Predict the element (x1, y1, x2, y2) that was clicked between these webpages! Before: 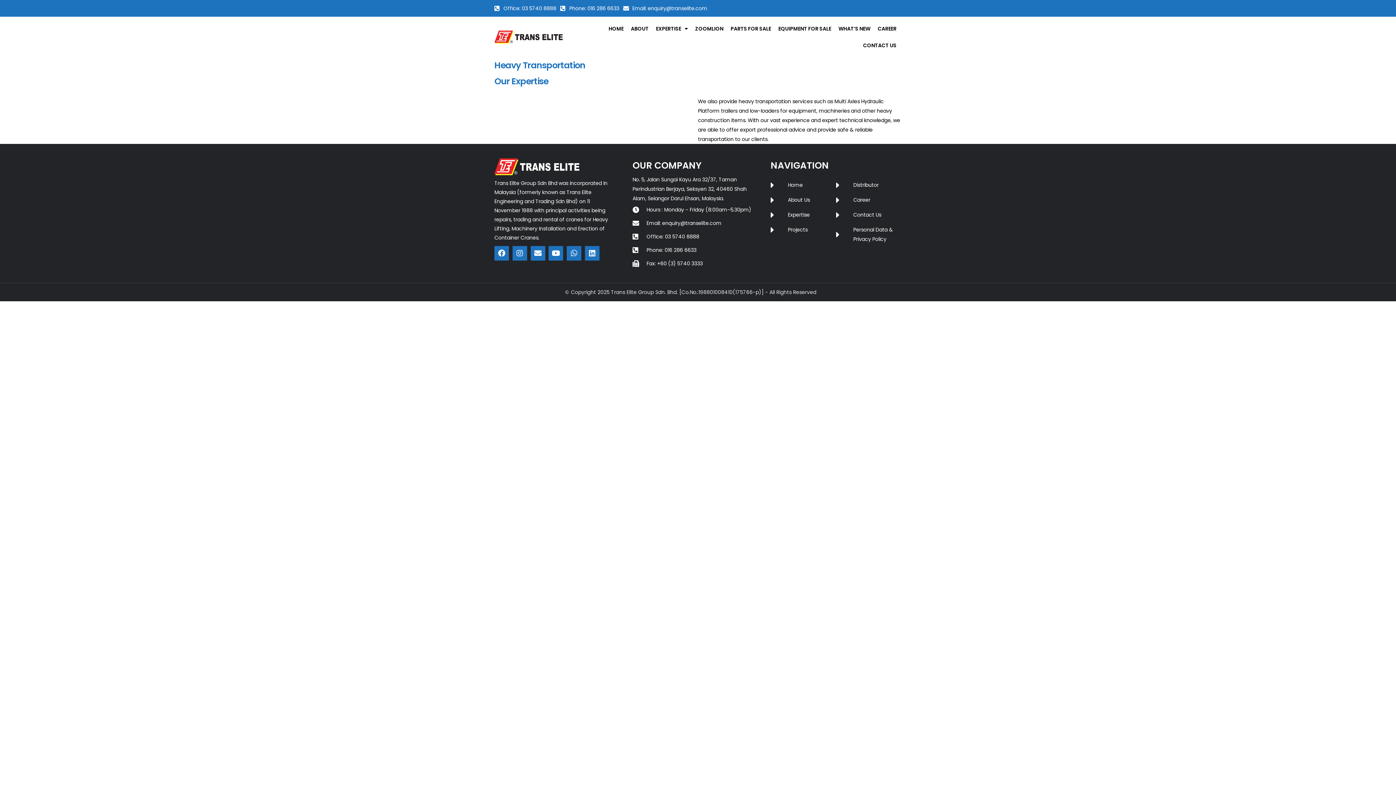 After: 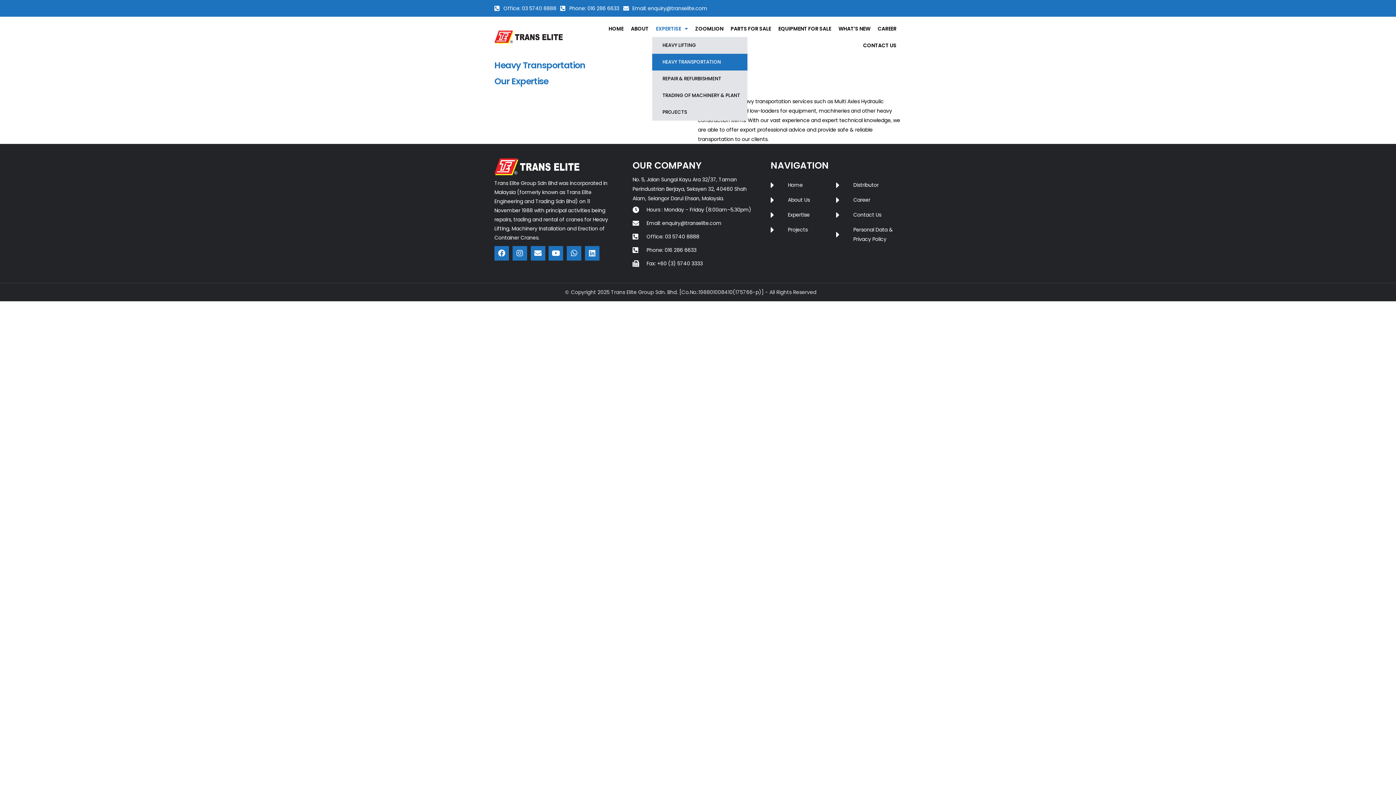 Action: label: EXPERTISE bbox: (652, 20, 691, 37)